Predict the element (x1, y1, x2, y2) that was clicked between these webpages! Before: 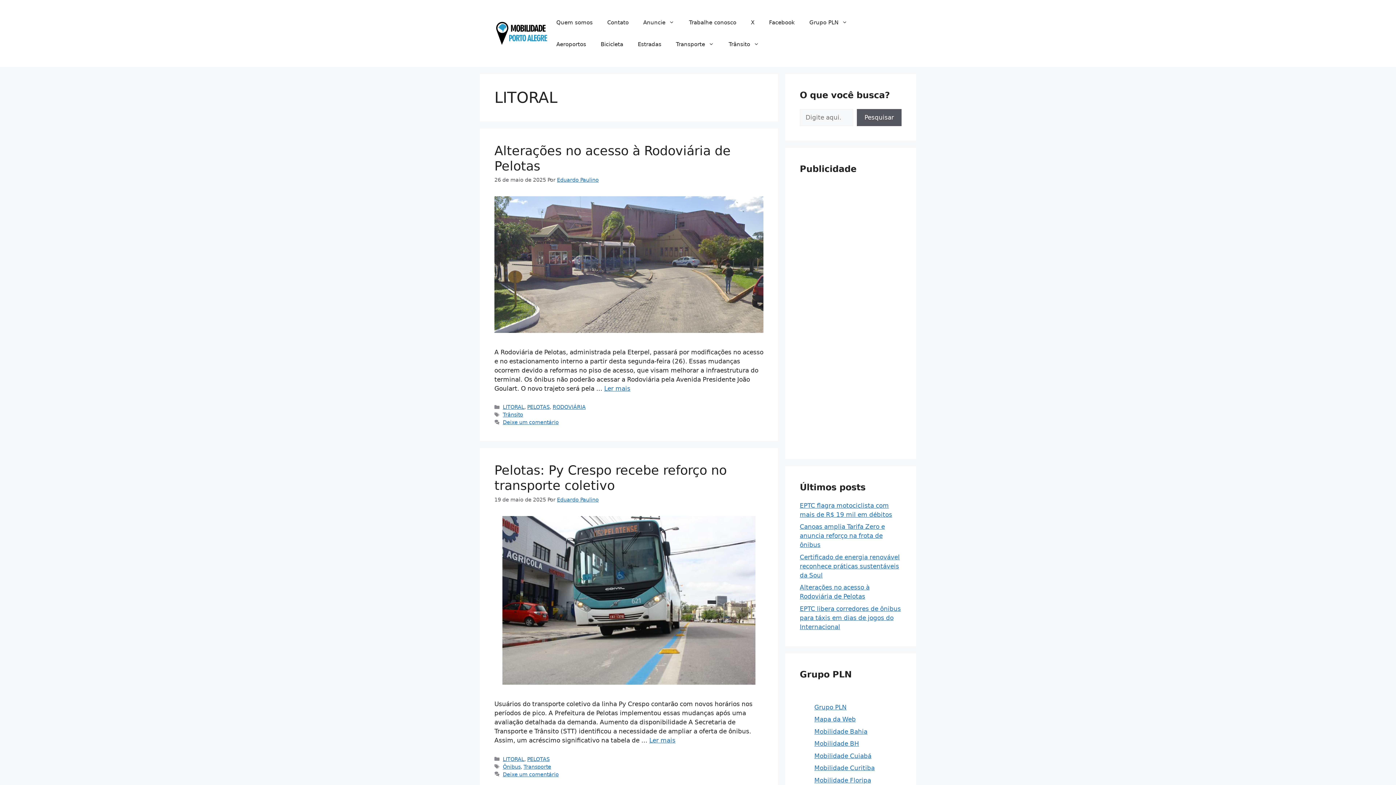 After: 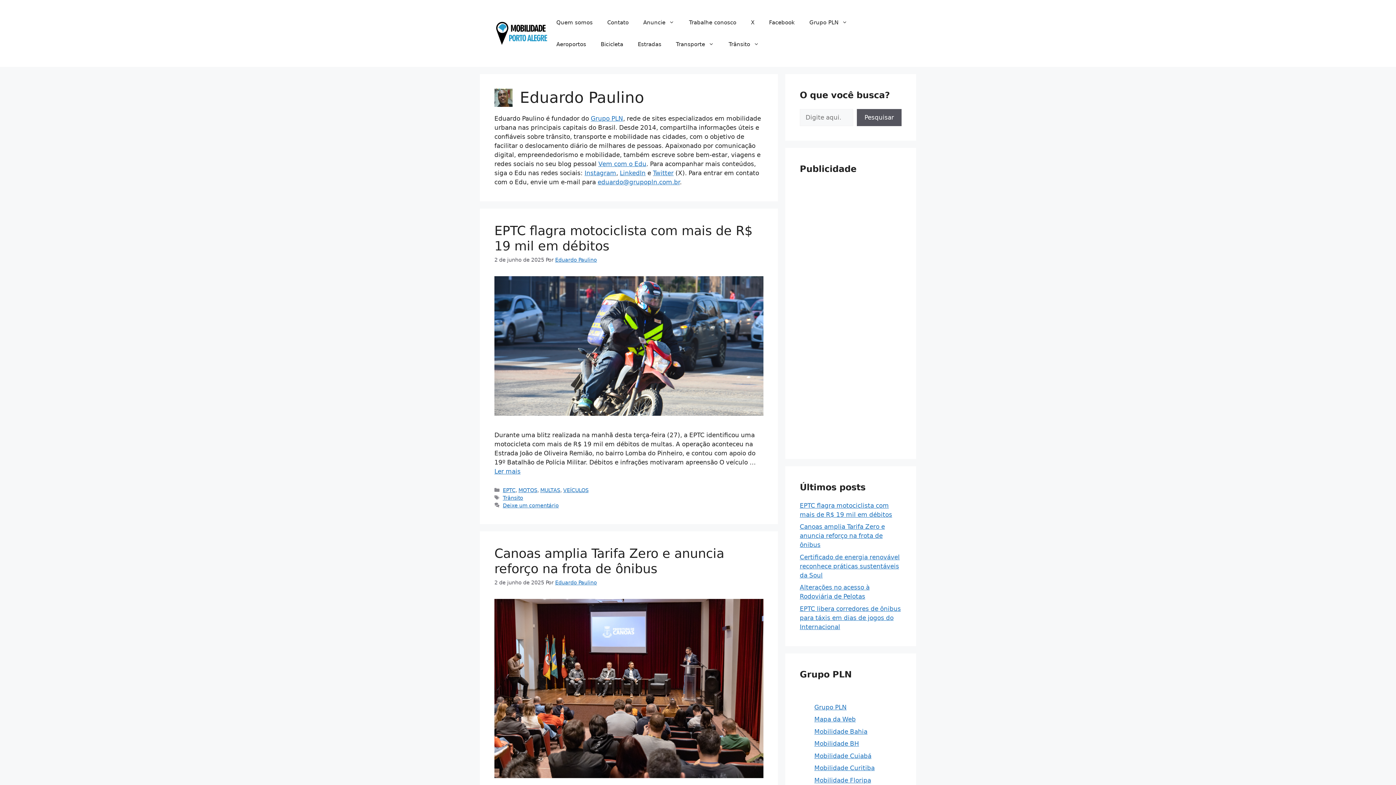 Action: bbox: (557, 496, 598, 502) label: Eduardo Paulino